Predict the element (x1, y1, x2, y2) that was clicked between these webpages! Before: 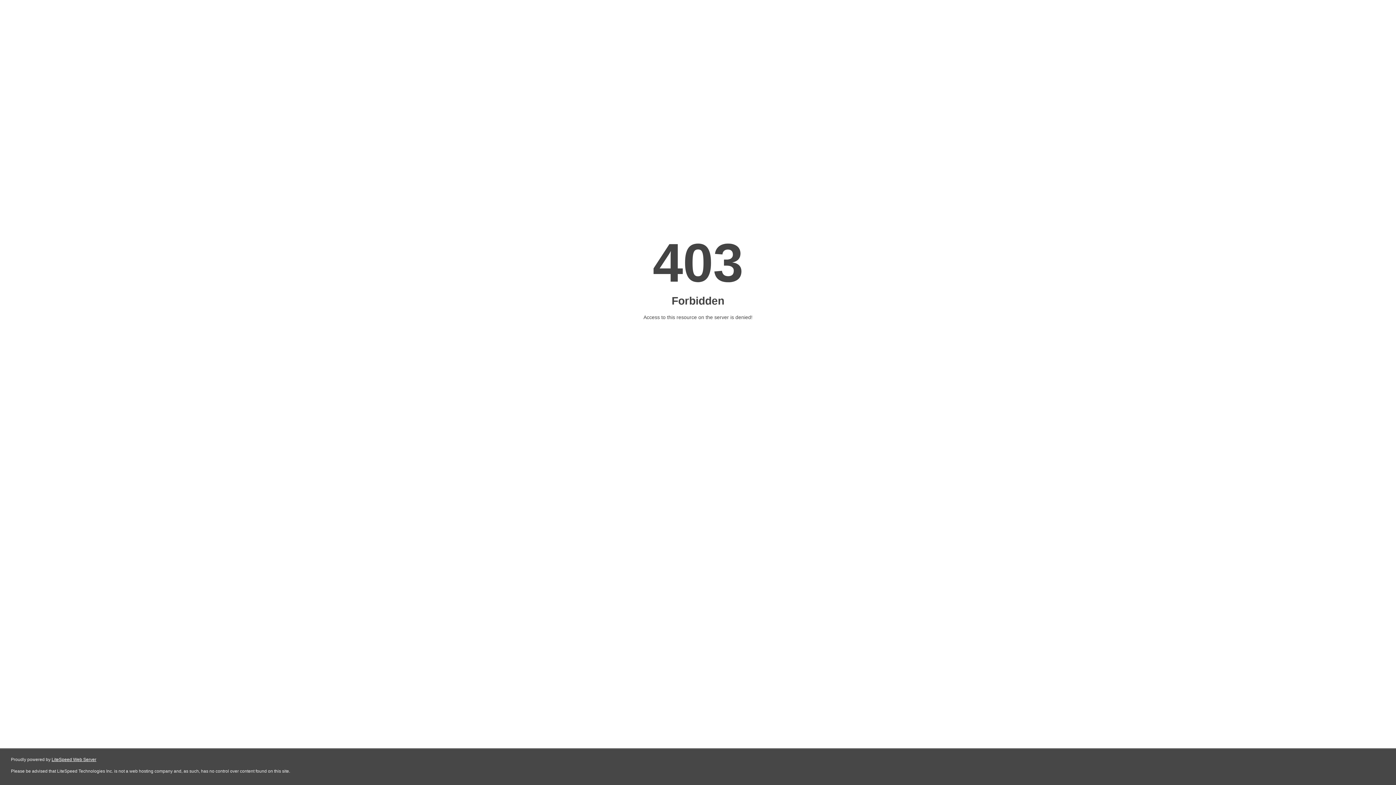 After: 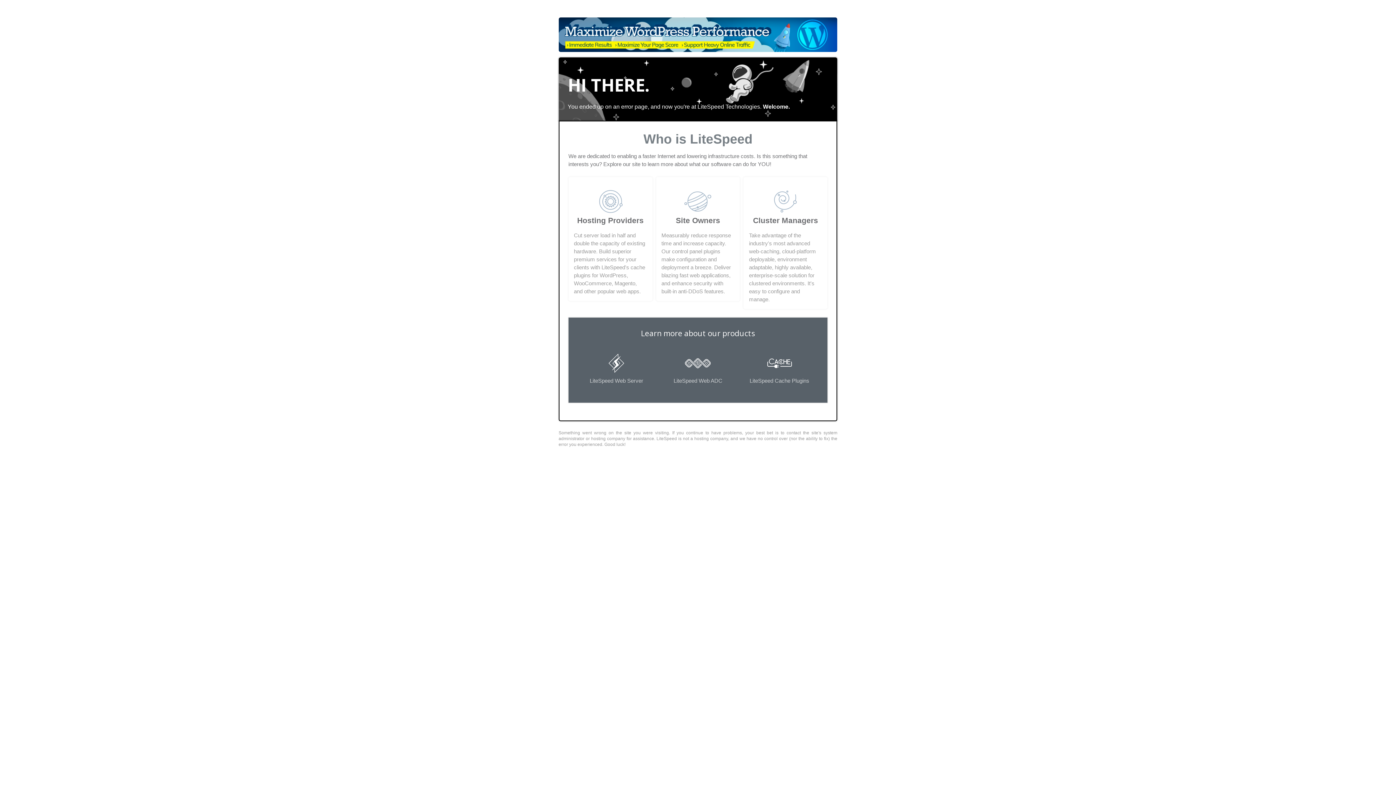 Action: bbox: (51, 757, 96, 762) label: LiteSpeed Web Server